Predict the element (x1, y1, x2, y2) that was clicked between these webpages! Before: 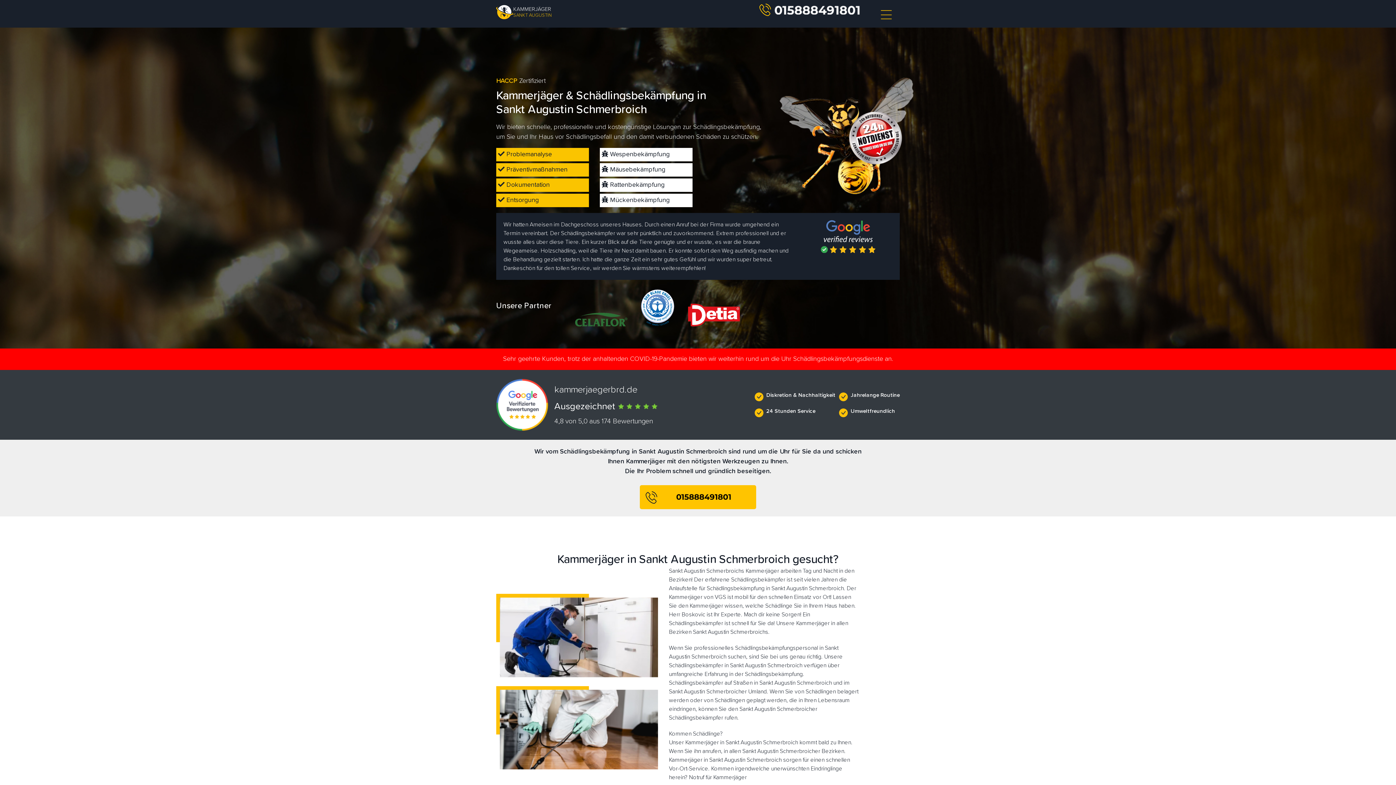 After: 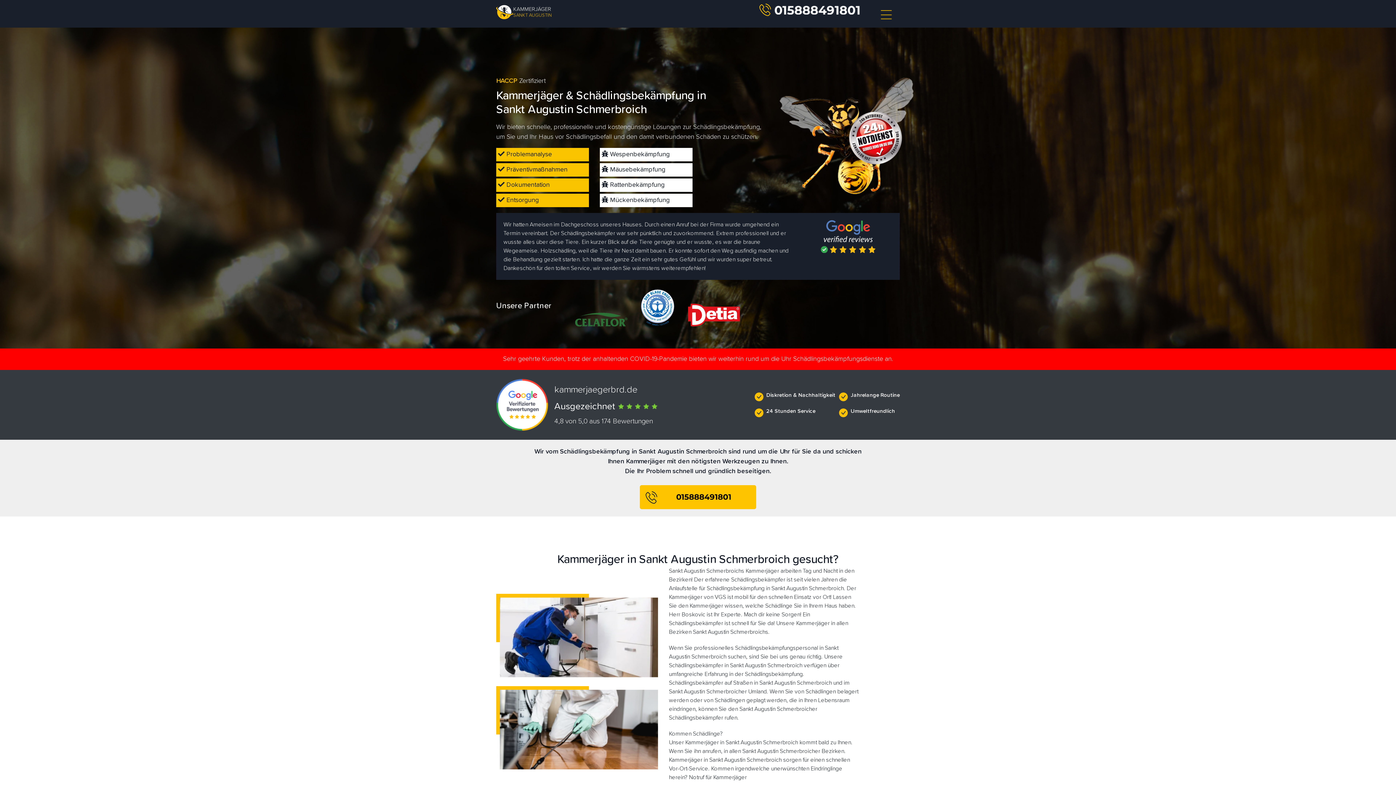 Action: bbox: (759, 3, 865, 16)